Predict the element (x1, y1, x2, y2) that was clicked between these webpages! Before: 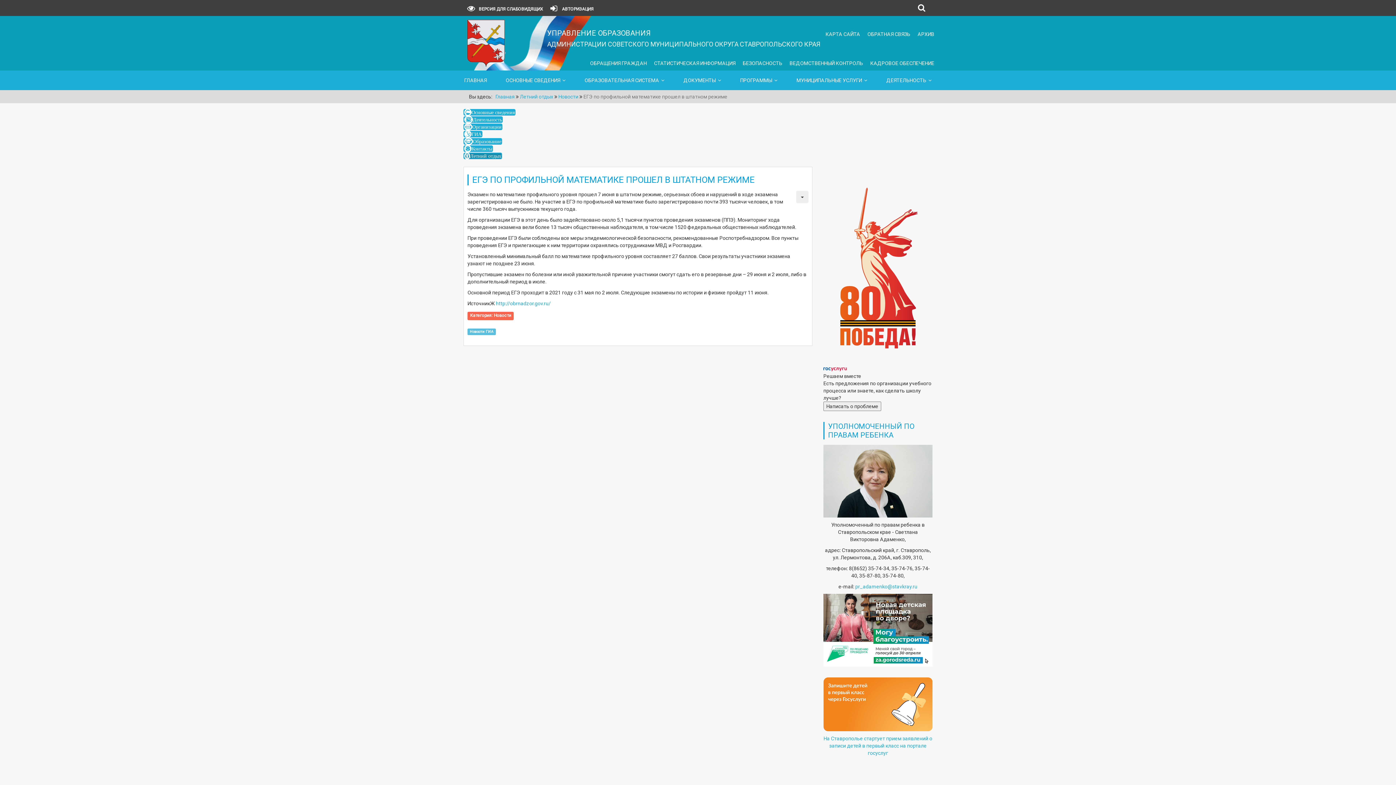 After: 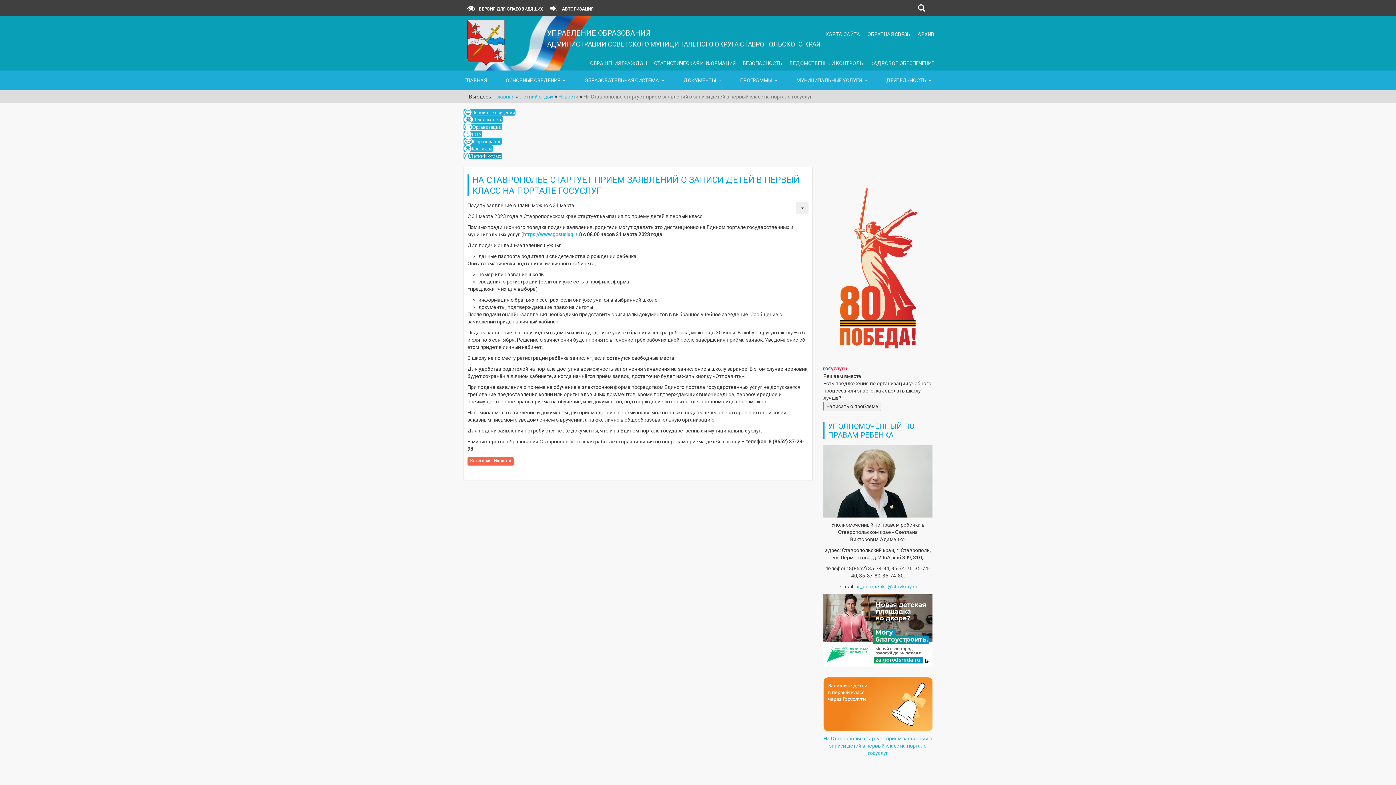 Action: bbox: (823, 736, 932, 756) label: На Ставрополье стартует прием заявлений о записи детей в первый класс на портале госуслуг